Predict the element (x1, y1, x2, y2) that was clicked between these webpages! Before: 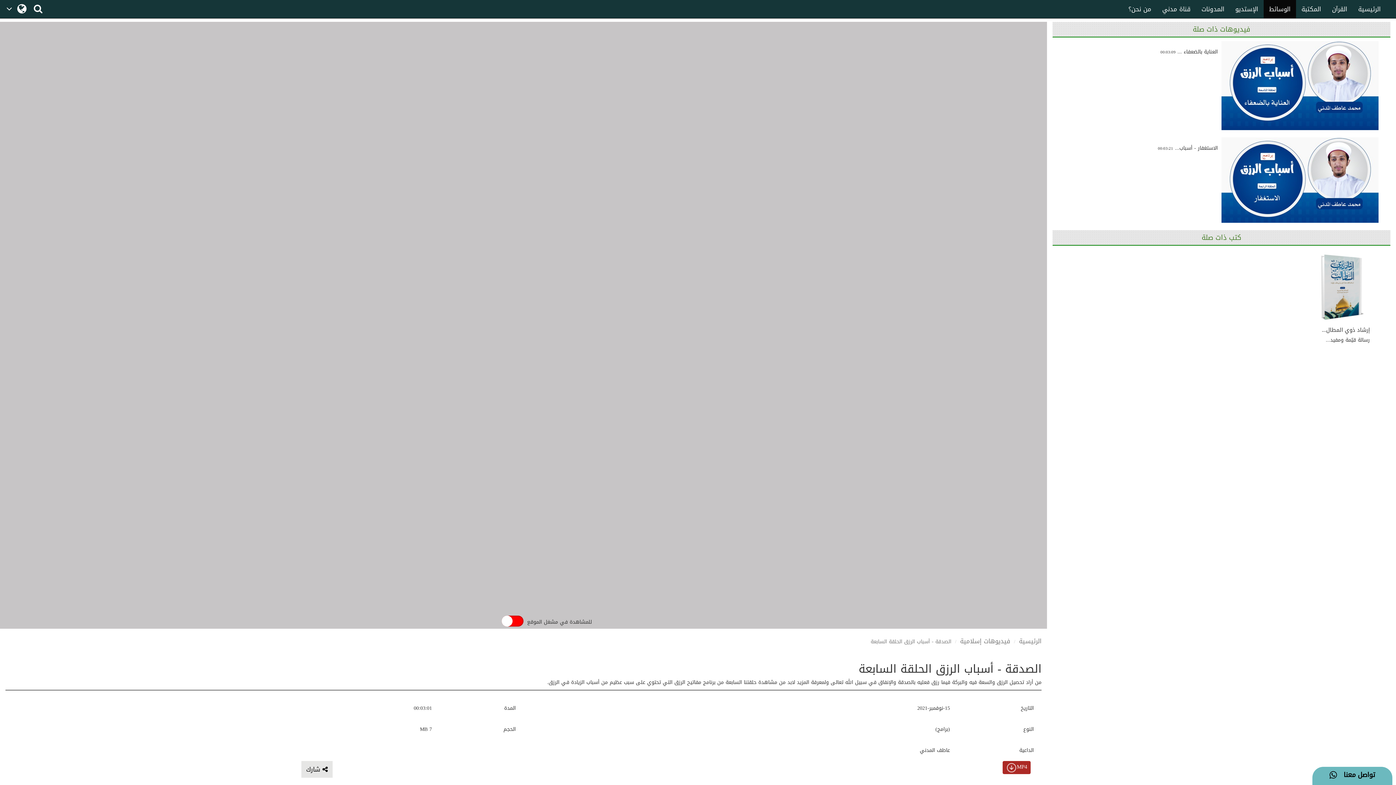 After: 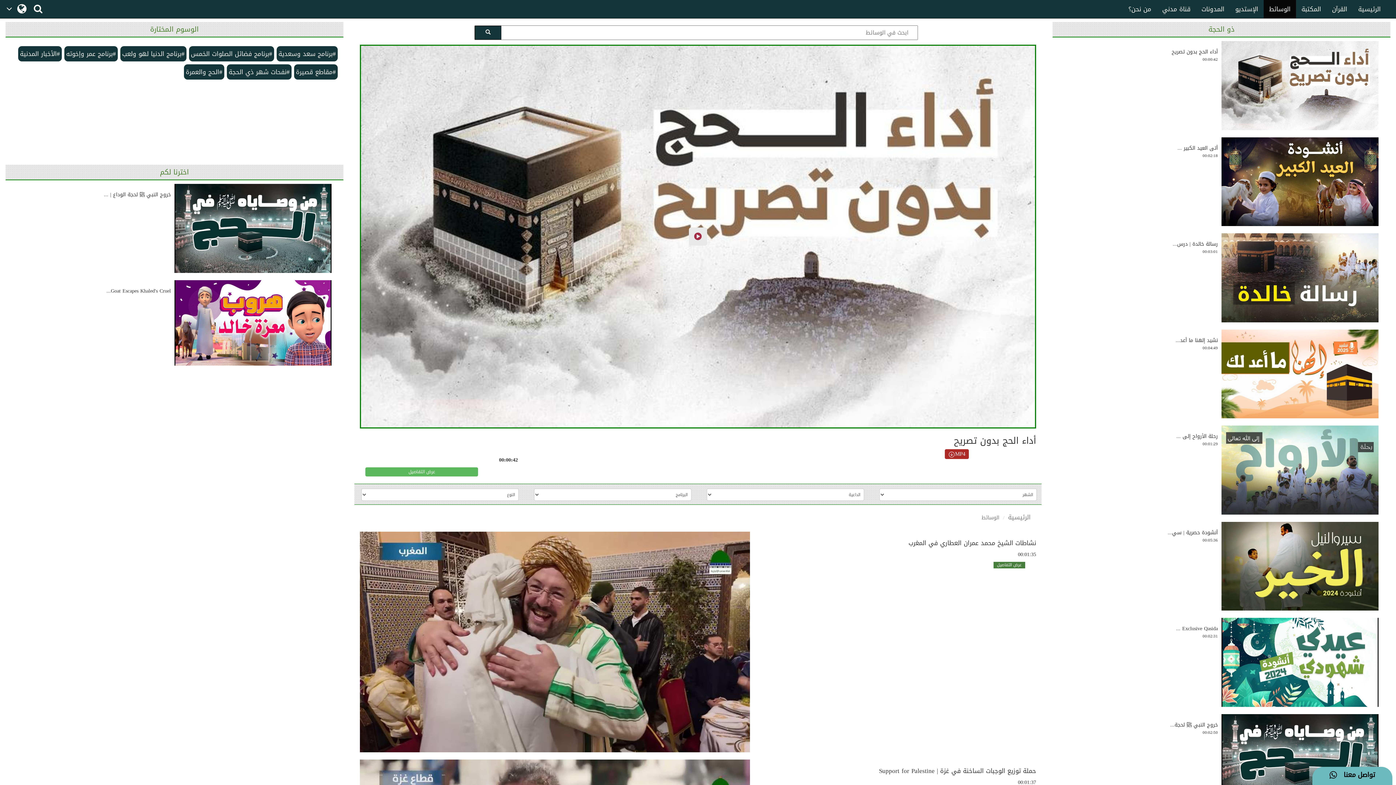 Action: bbox: (1264, 0, 1296, 18) label: الوسائط